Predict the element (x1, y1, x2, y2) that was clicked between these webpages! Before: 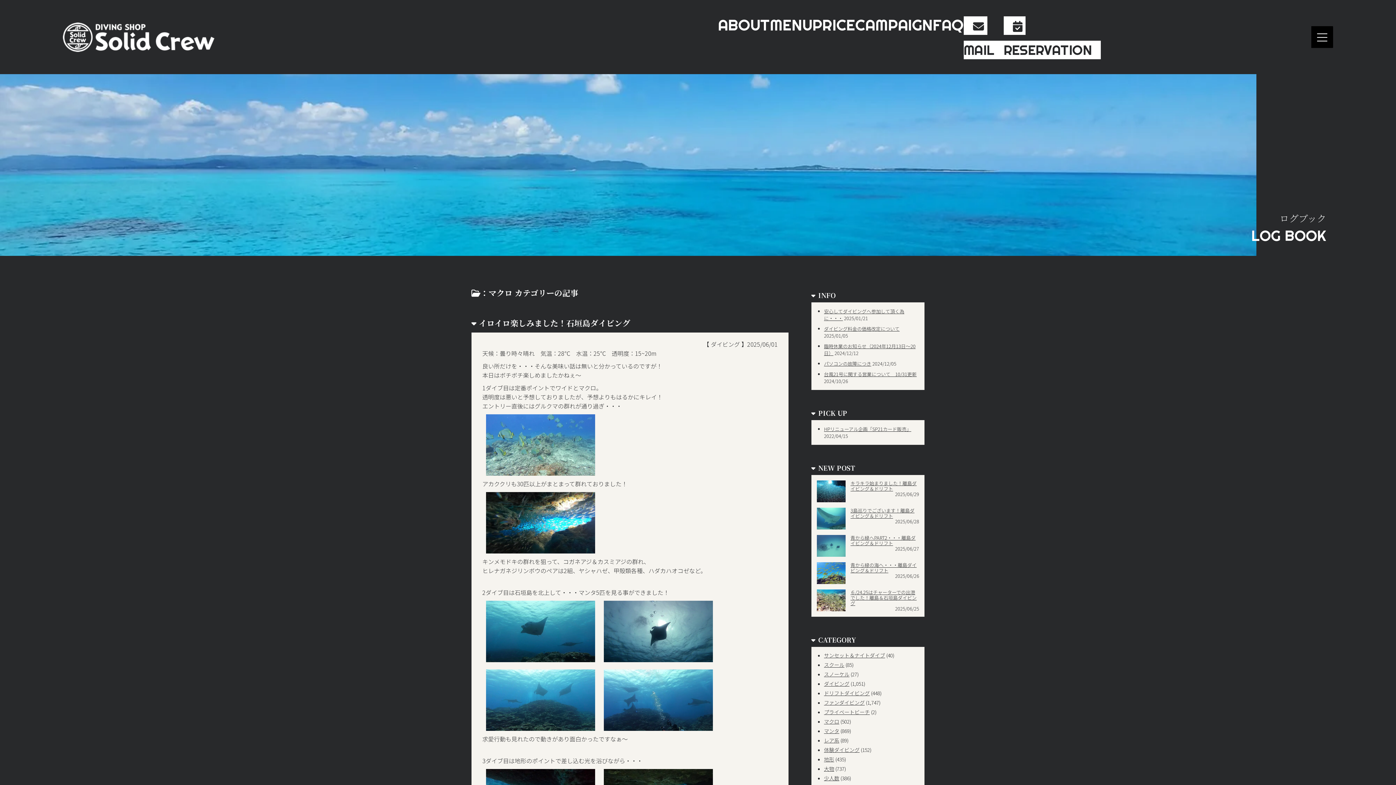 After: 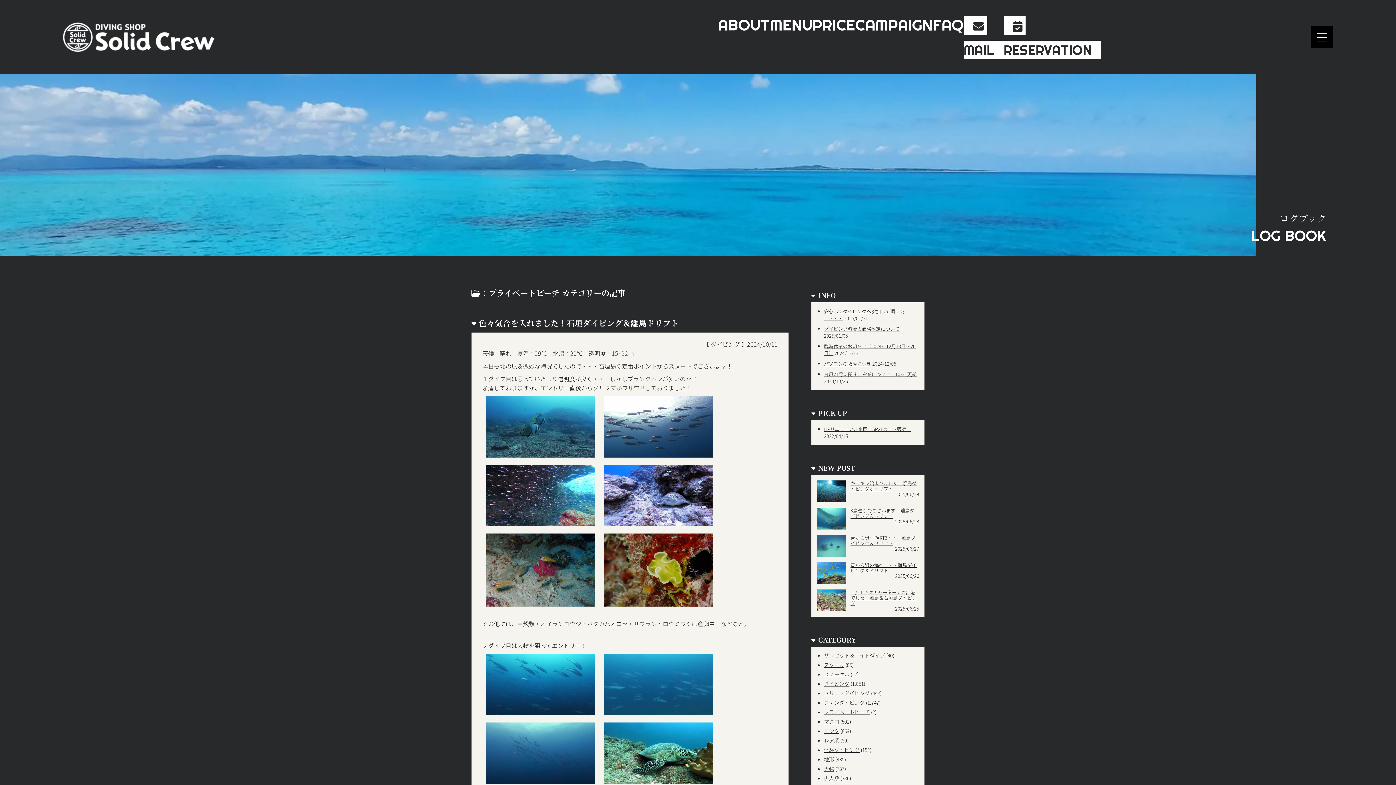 Action: label: プライベートビーチ bbox: (824, 708, 870, 716)